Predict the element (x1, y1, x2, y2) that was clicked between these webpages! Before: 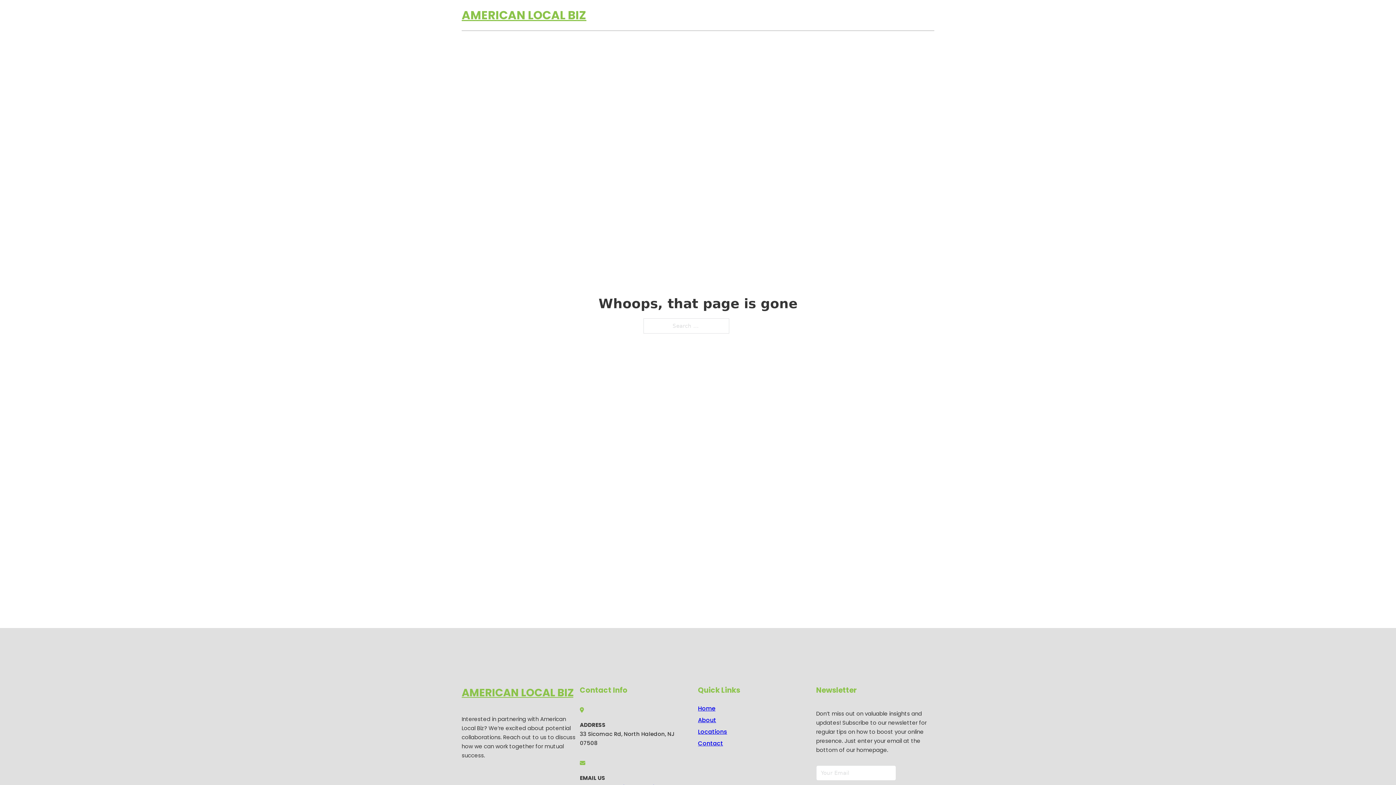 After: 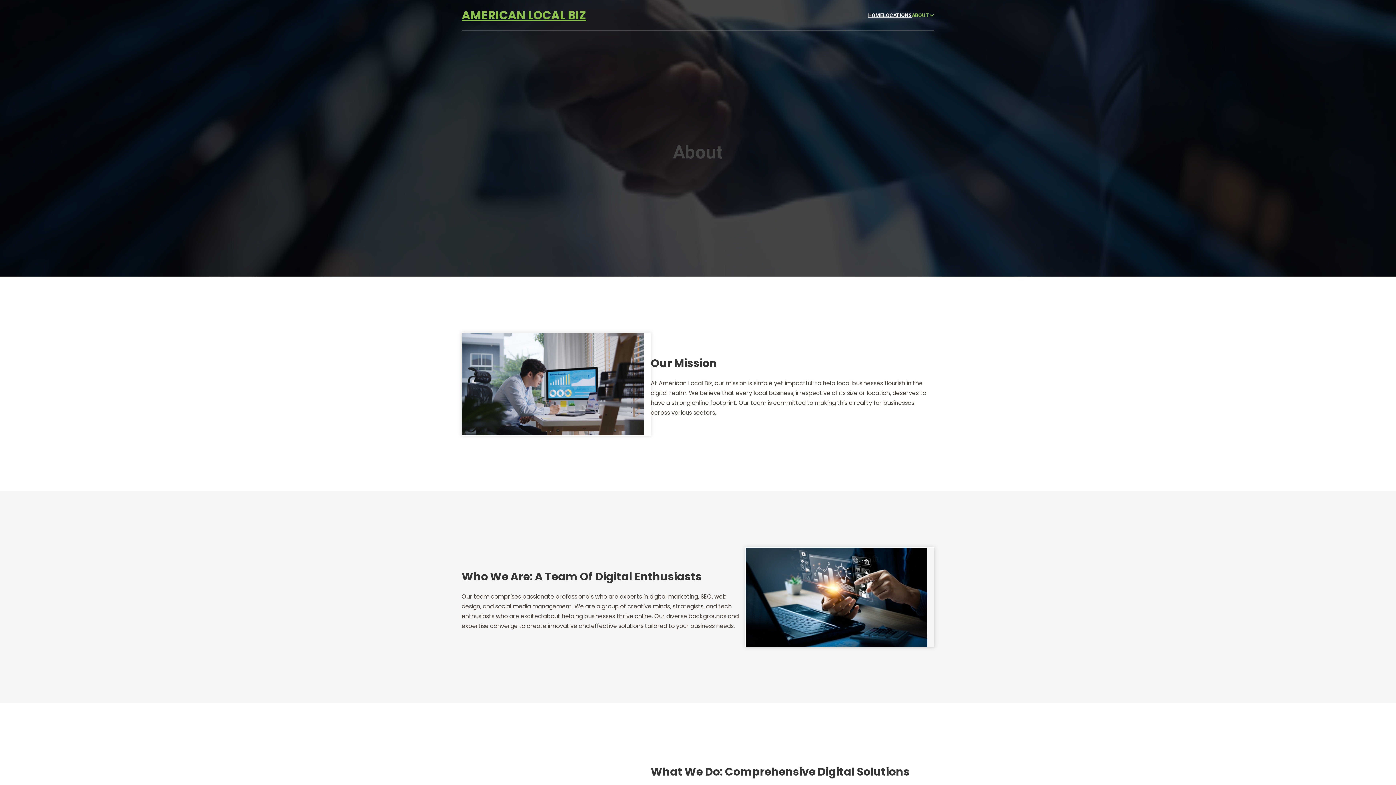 Action: label: About bbox: (698, 715, 716, 725)